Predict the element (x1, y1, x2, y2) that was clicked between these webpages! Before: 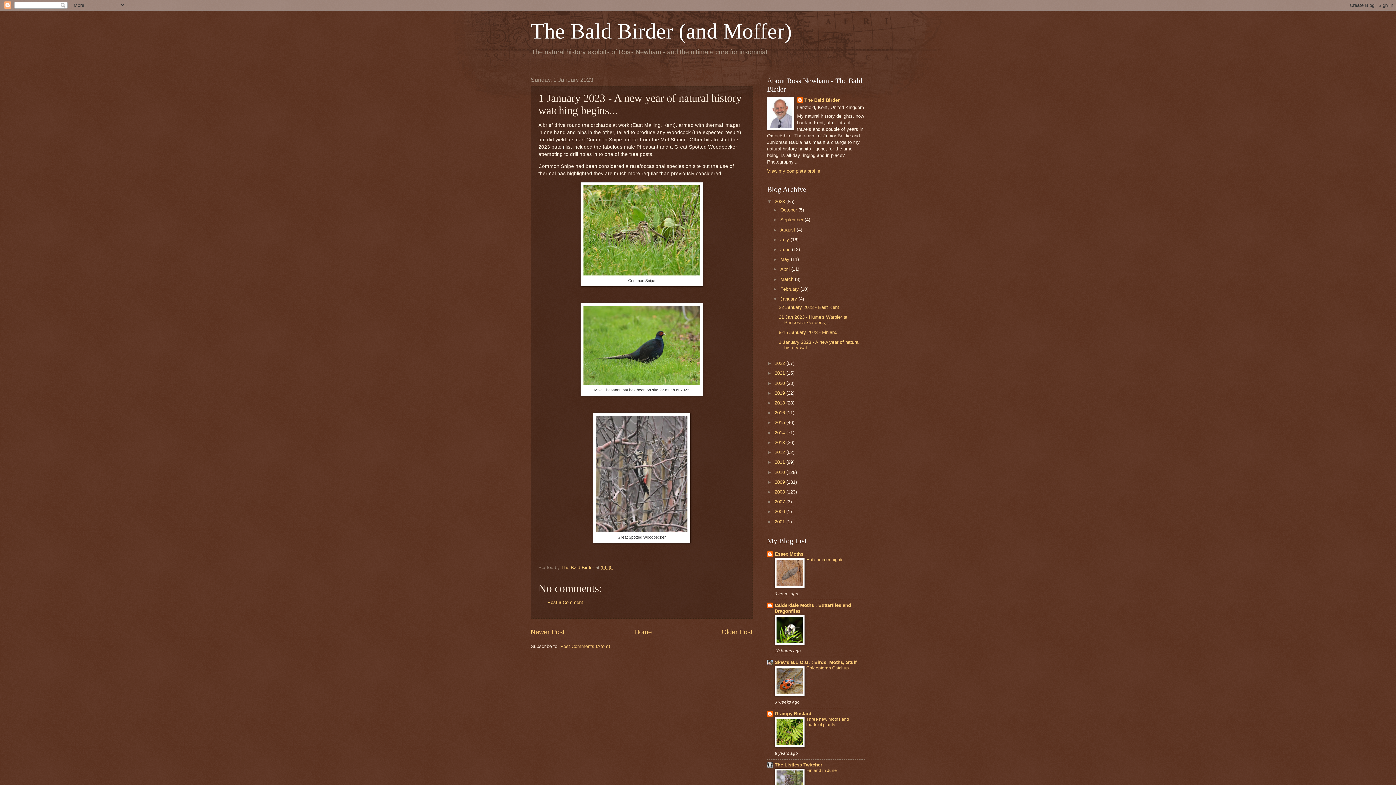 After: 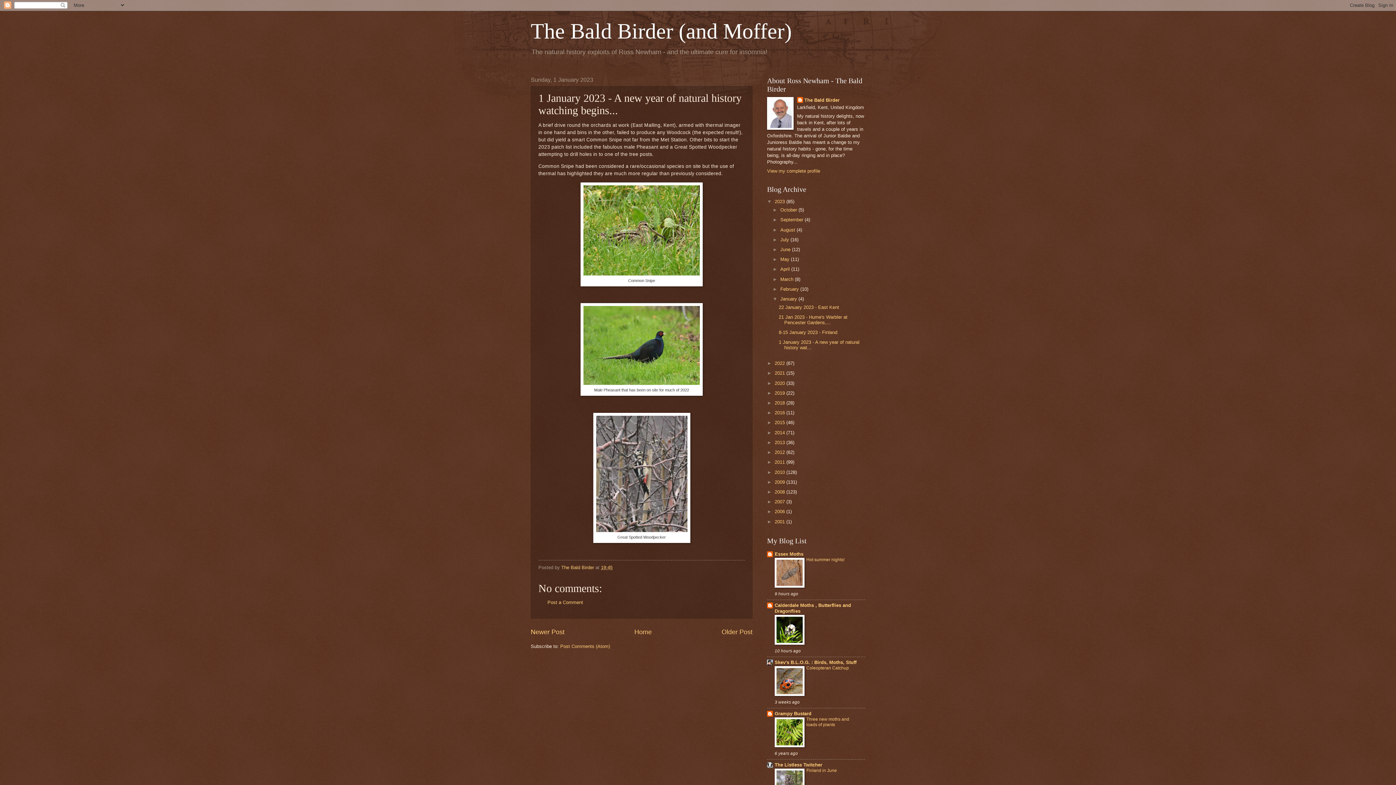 Action: bbox: (774, 640, 804, 646)